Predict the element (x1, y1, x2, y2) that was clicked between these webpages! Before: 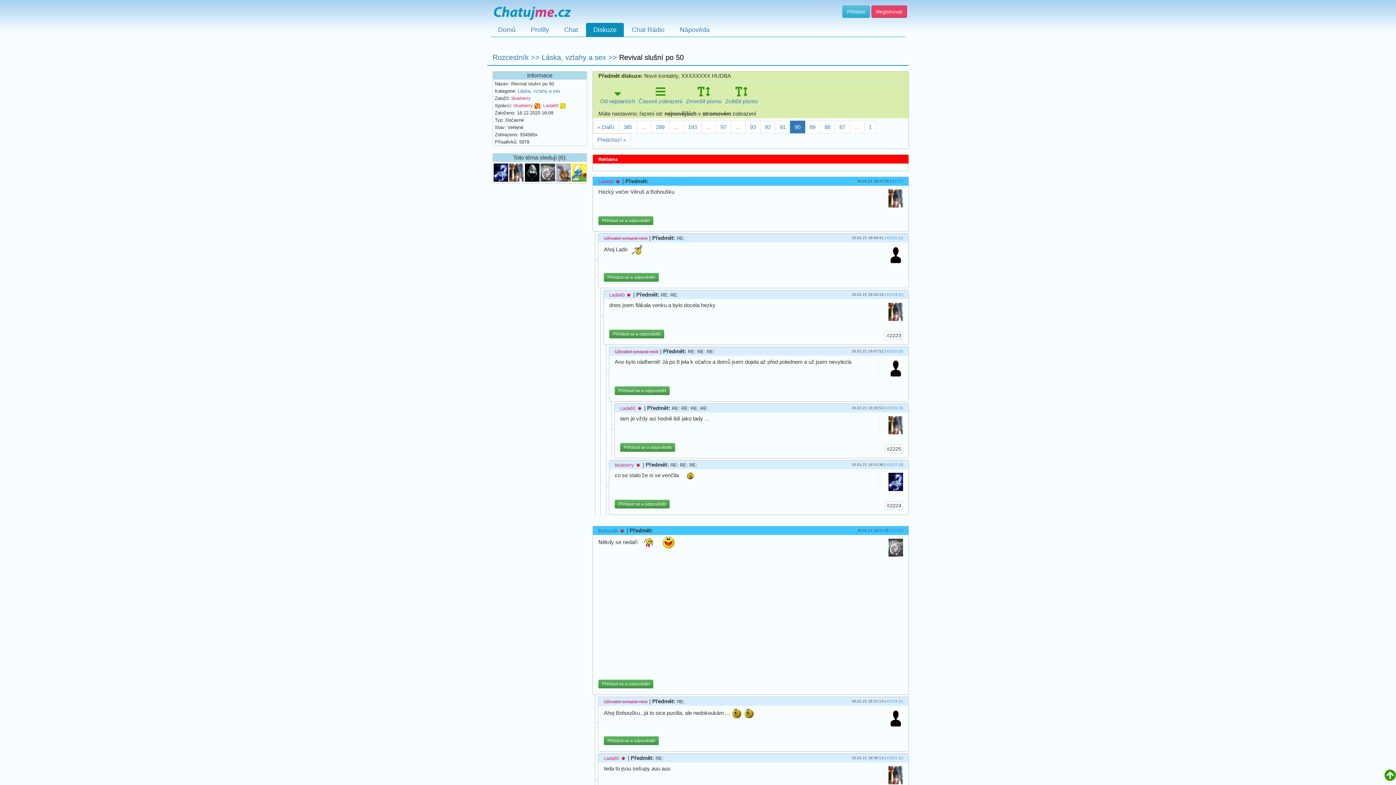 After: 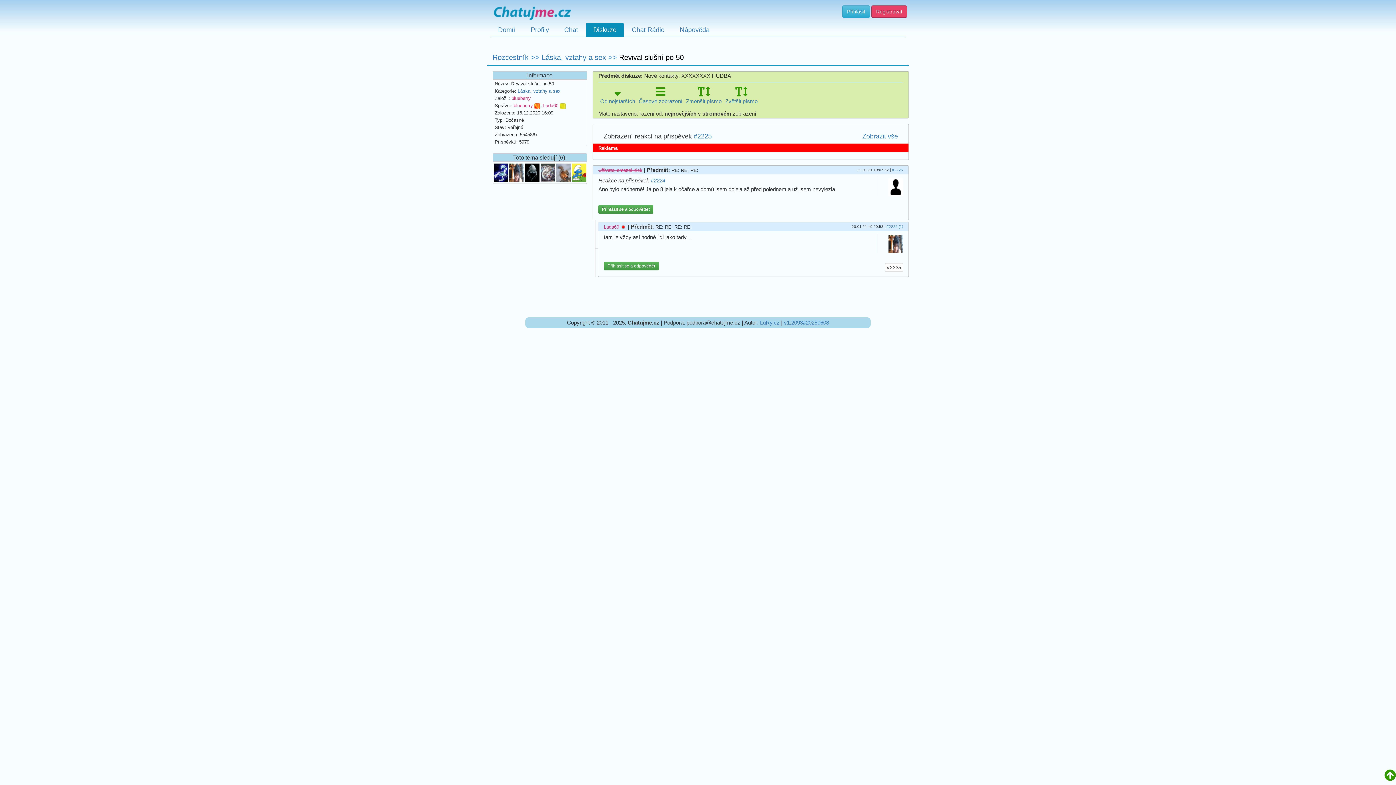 Action: label:  #2225  bbox: (885, 444, 903, 453)